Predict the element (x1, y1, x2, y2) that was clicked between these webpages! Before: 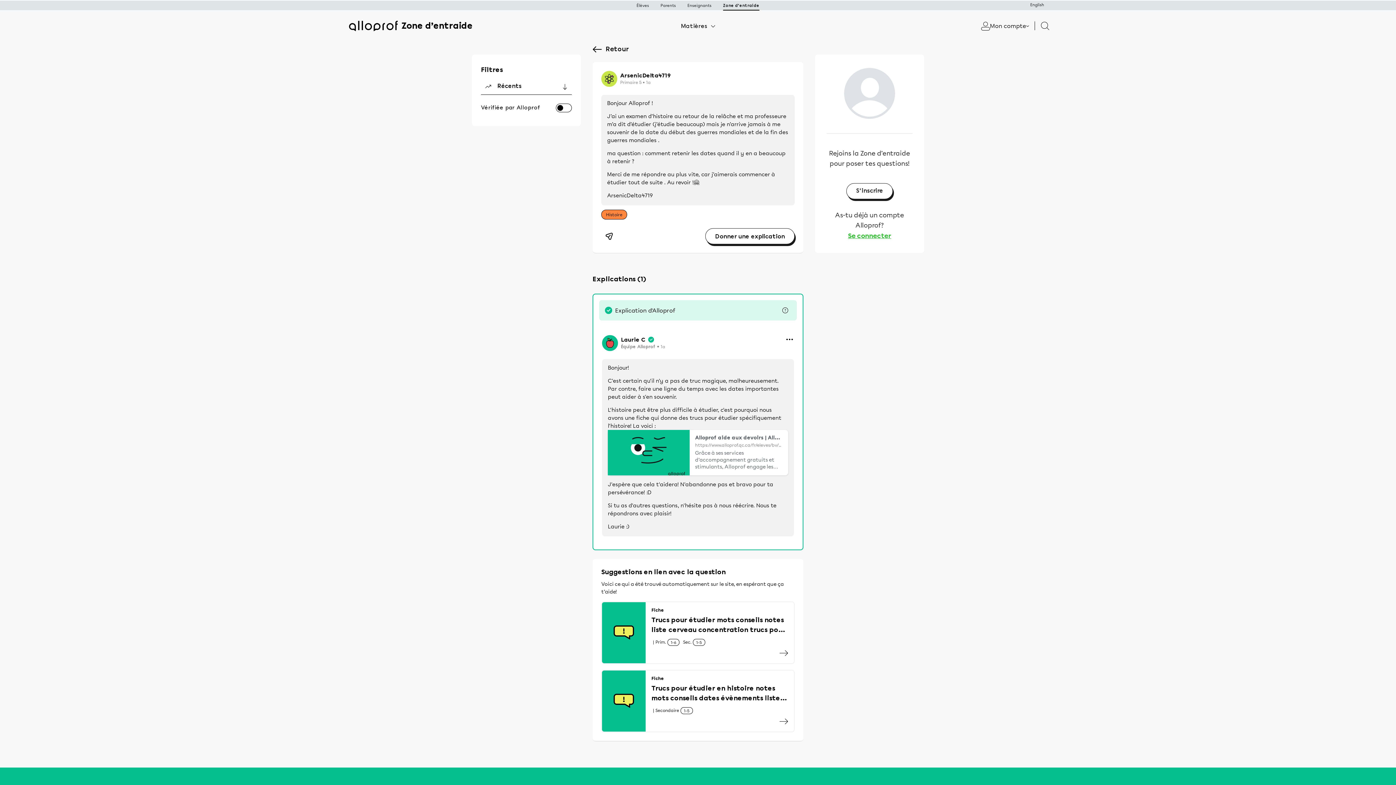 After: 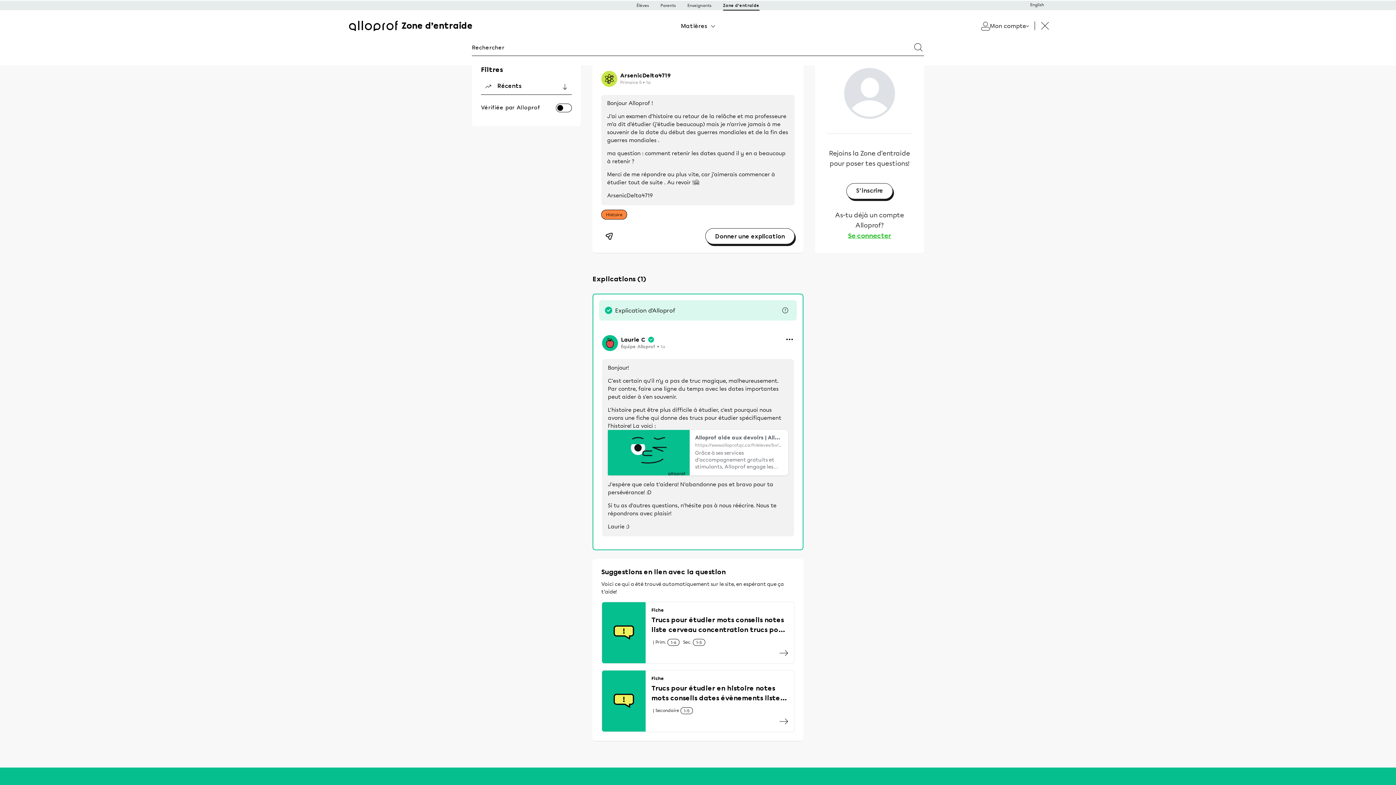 Action: bbox: (1029, 20, 1047, 32)